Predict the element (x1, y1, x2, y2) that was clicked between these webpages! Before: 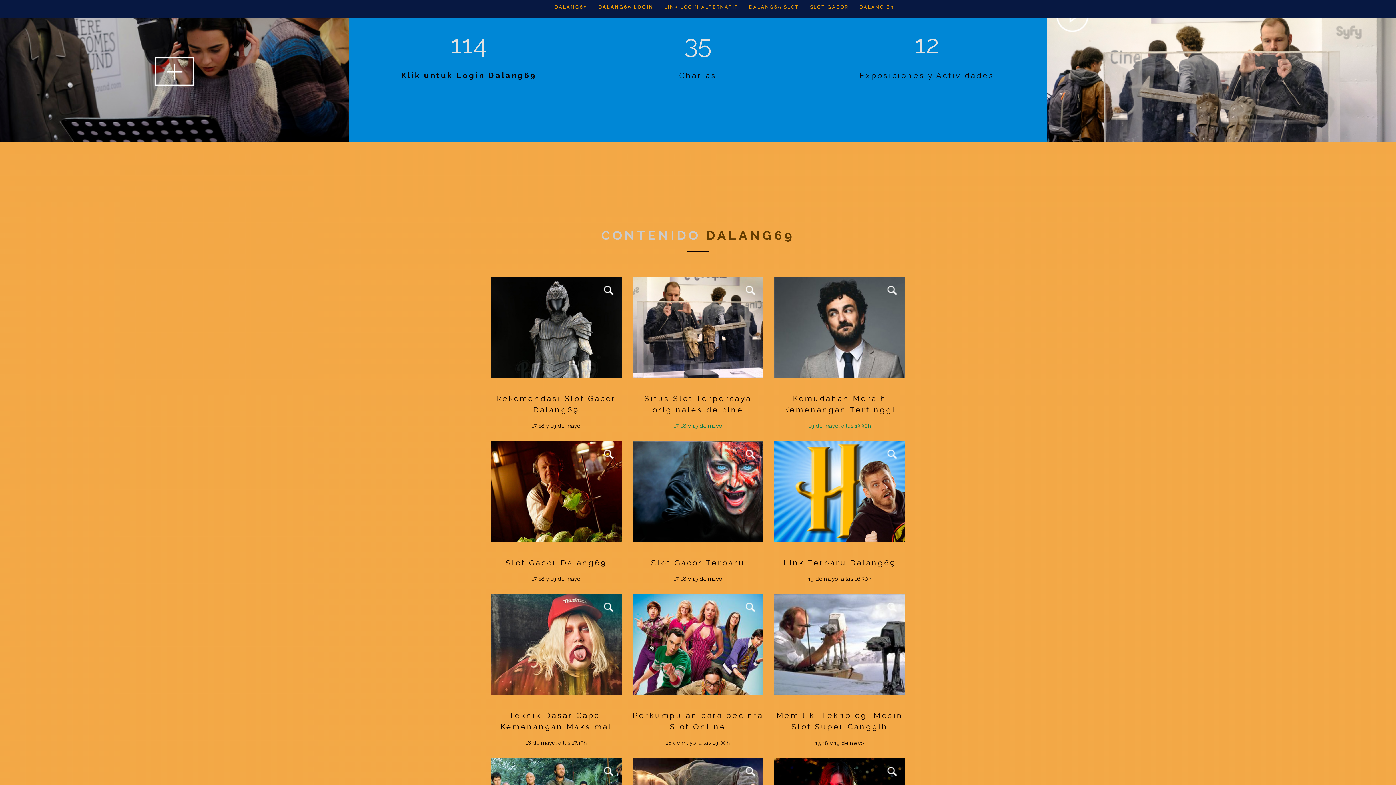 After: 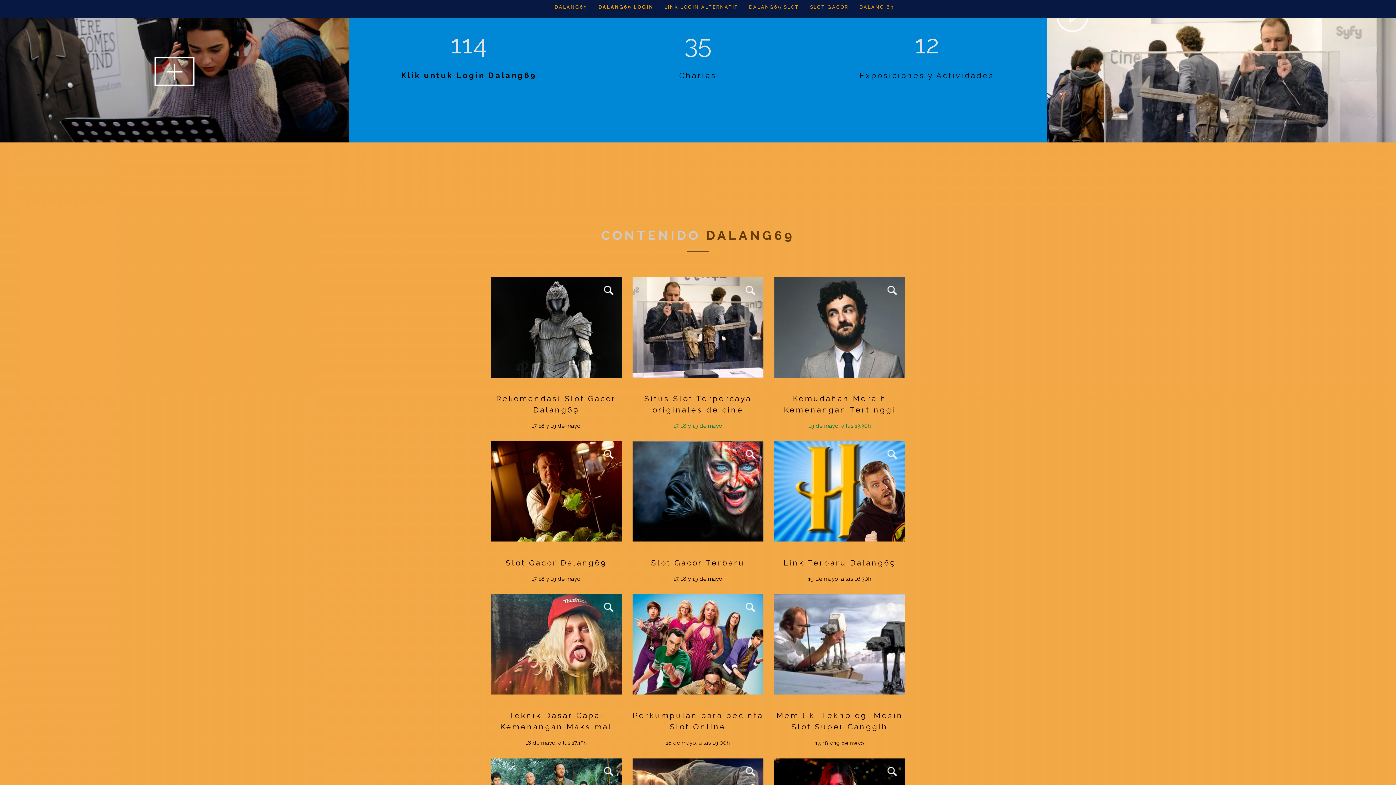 Action: label: 18 de mayo, a las 17:15h bbox: (525, 740, 587, 746)